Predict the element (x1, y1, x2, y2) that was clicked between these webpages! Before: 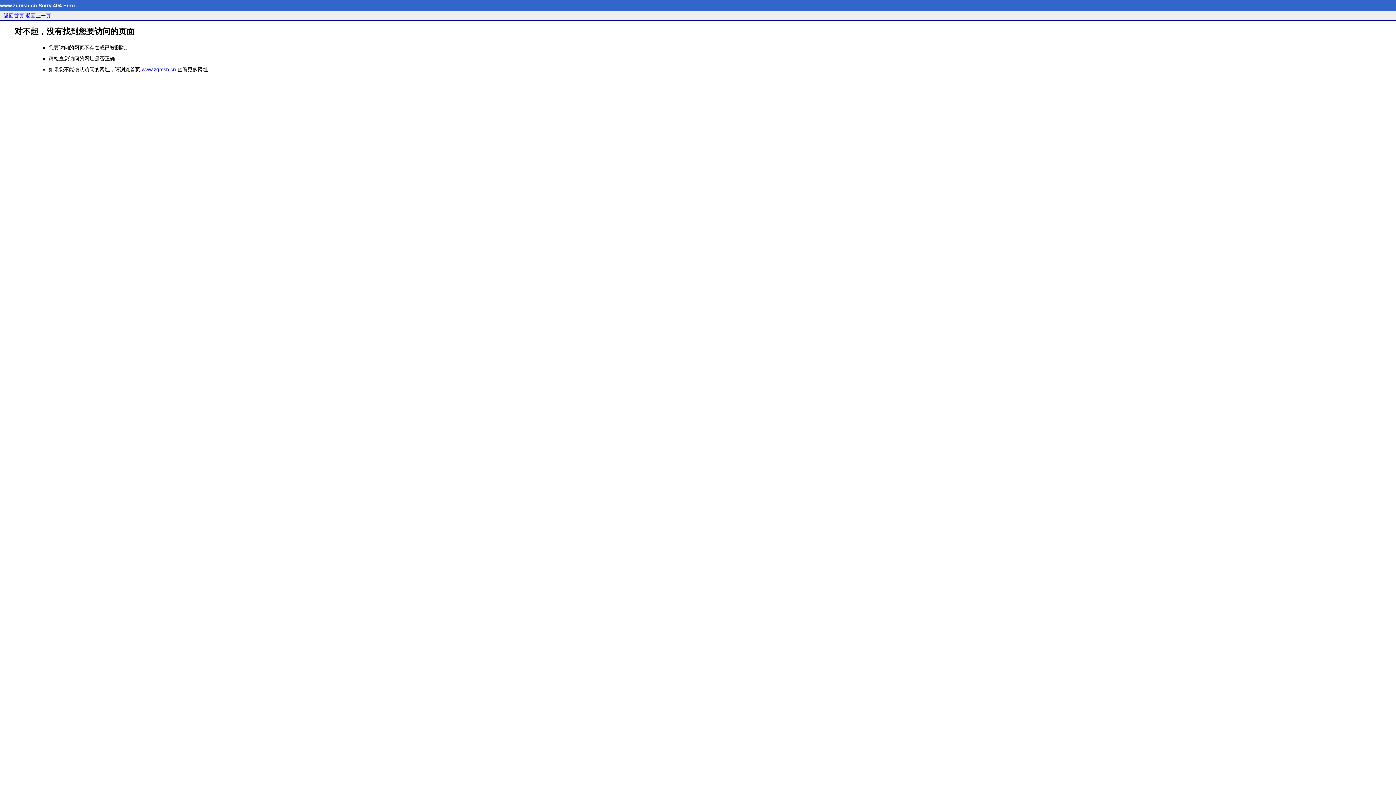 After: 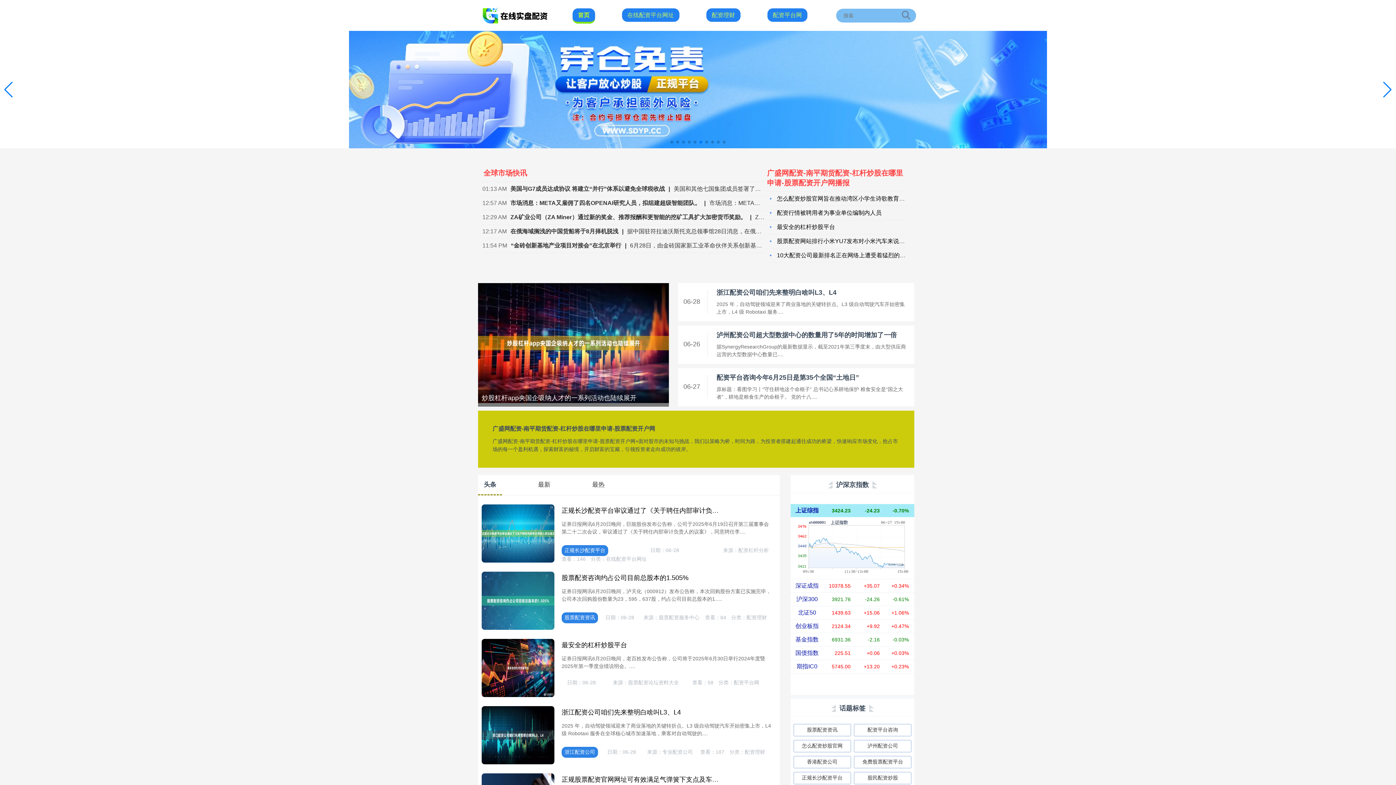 Action: label: www.zqmsh.cn bbox: (141, 66, 176, 72)